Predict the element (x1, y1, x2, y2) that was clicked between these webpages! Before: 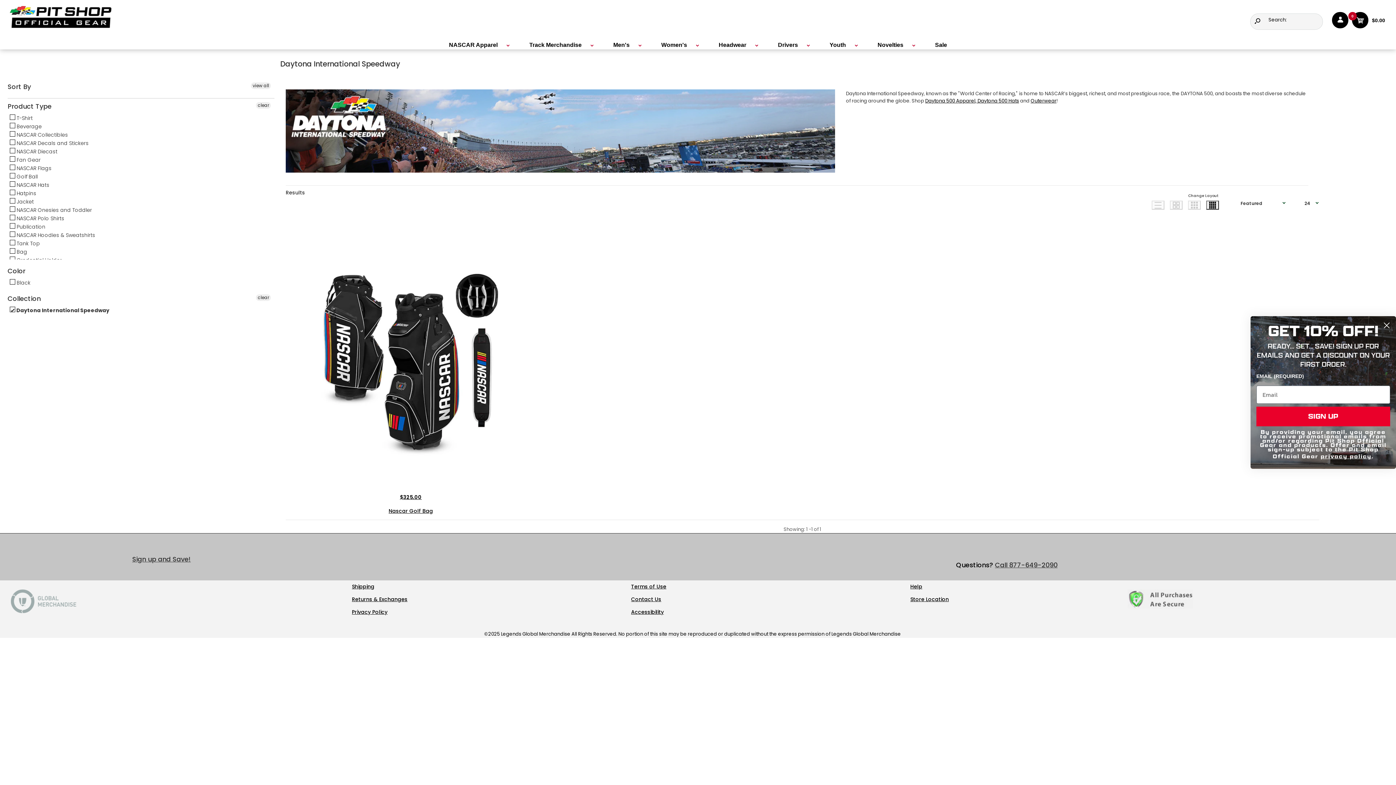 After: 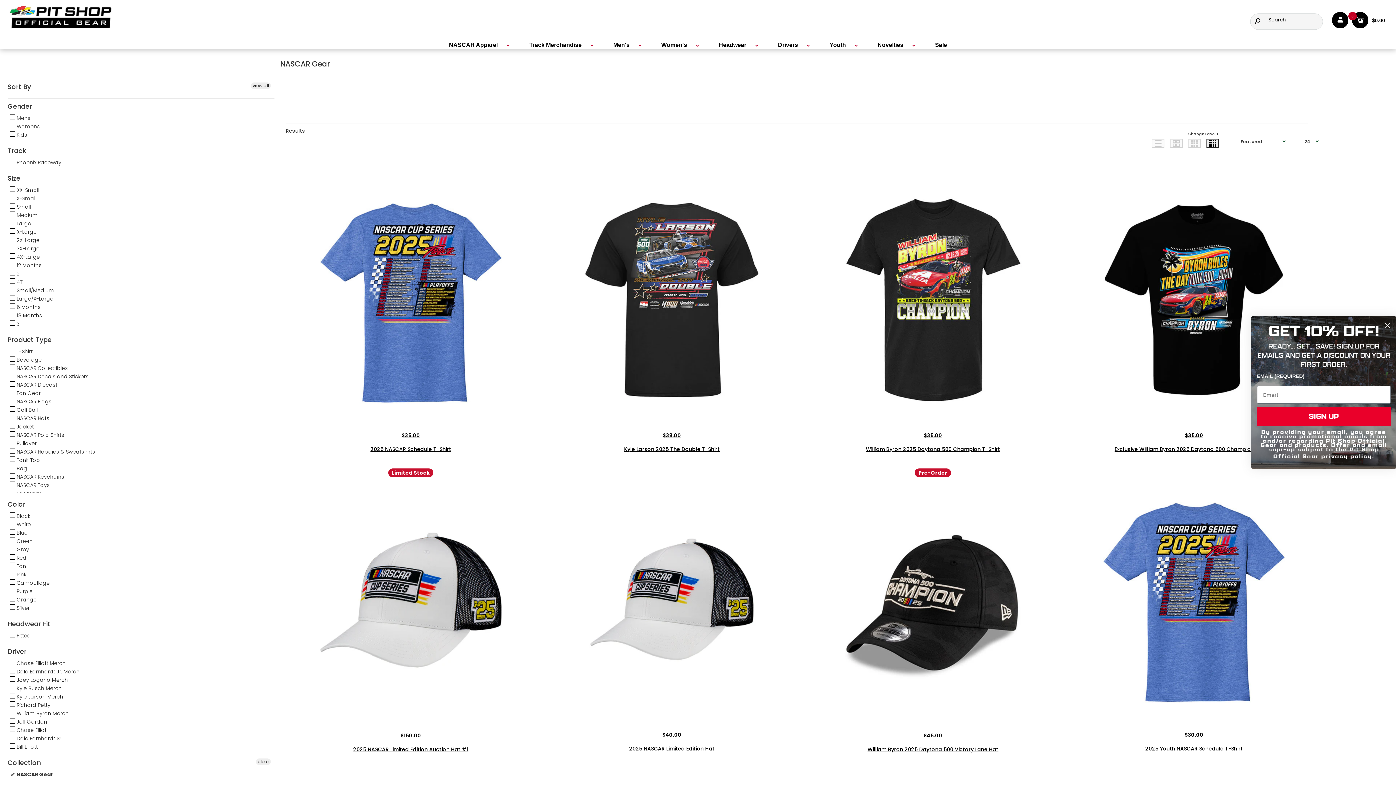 Action: label: NASCAR Apparel bbox: (444, 30, 502, 49)